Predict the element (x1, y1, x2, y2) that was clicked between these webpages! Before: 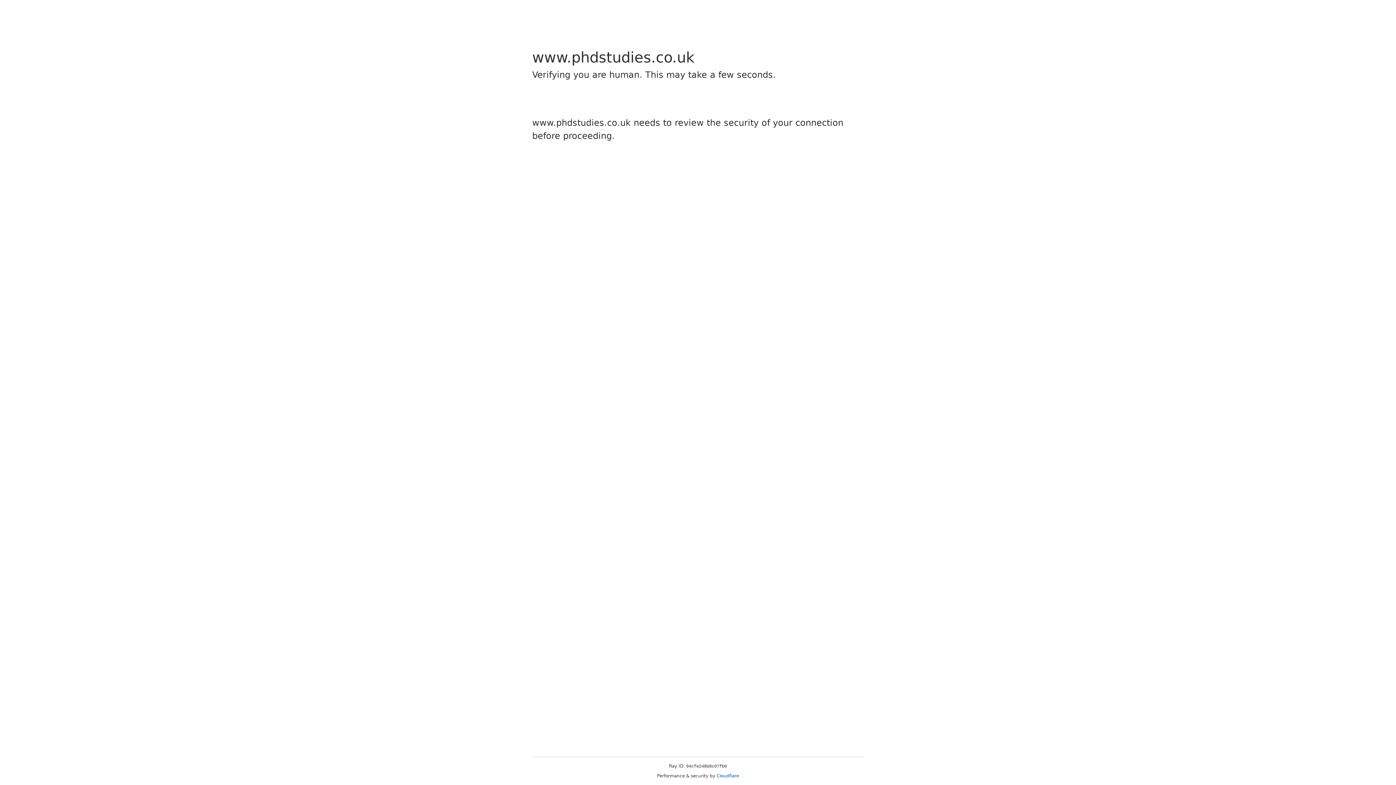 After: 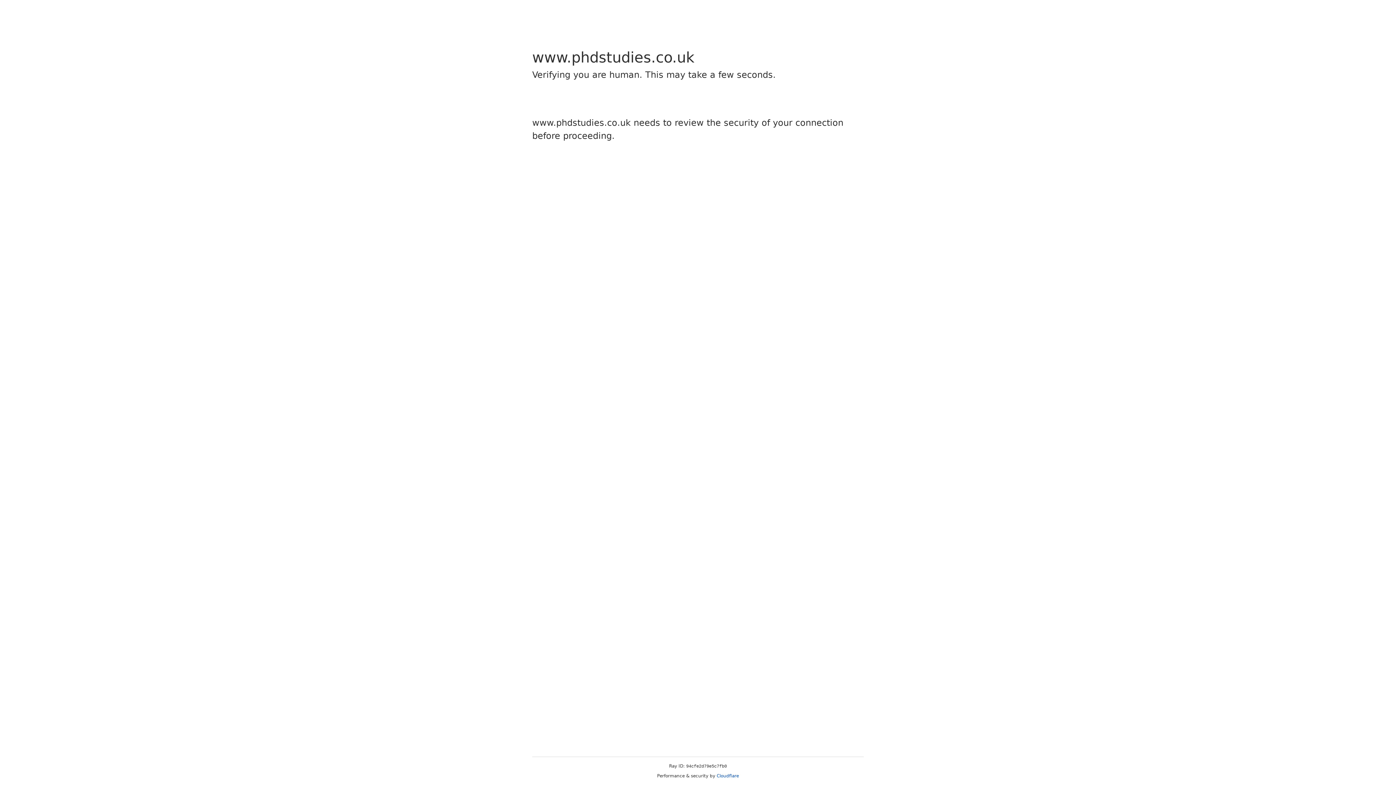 Action: label: Cloudflare bbox: (716, 773, 739, 778)